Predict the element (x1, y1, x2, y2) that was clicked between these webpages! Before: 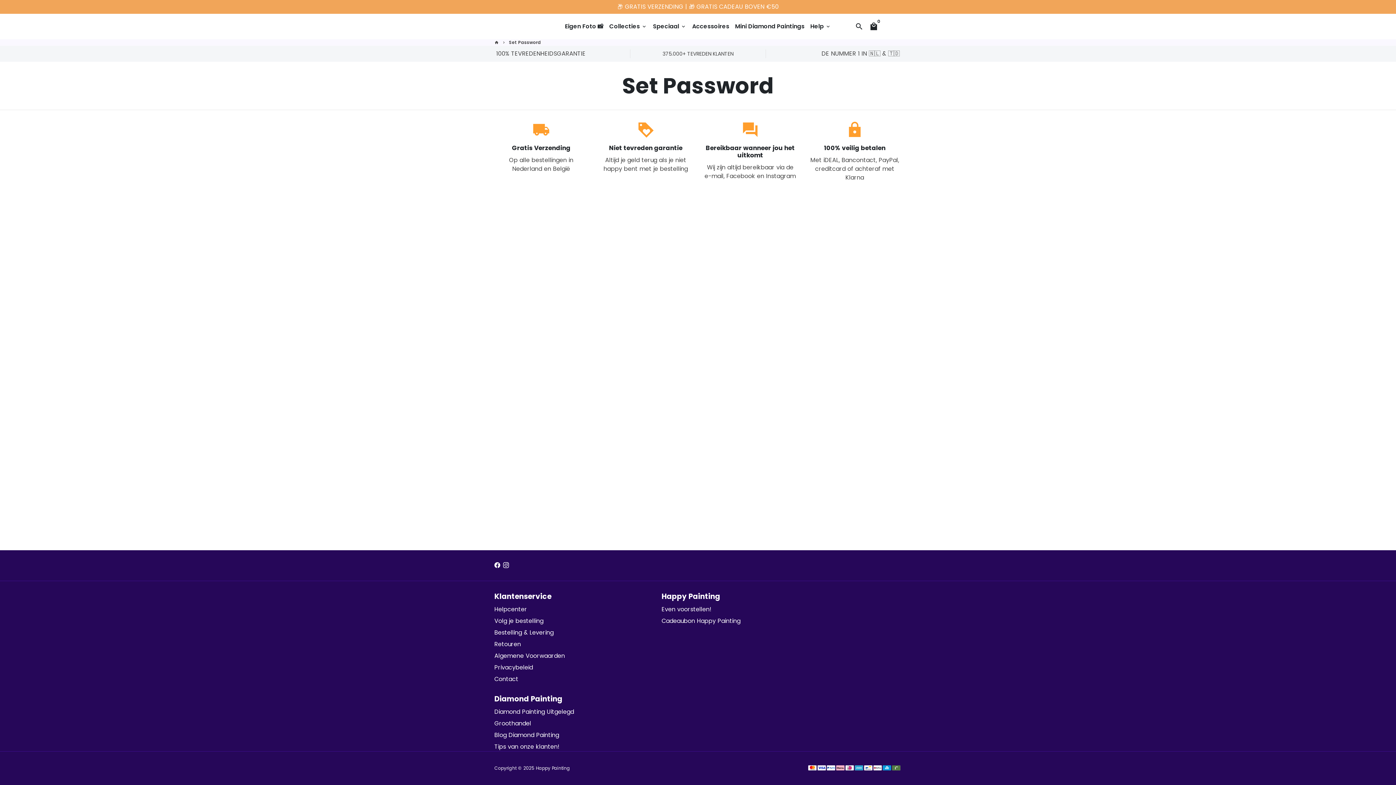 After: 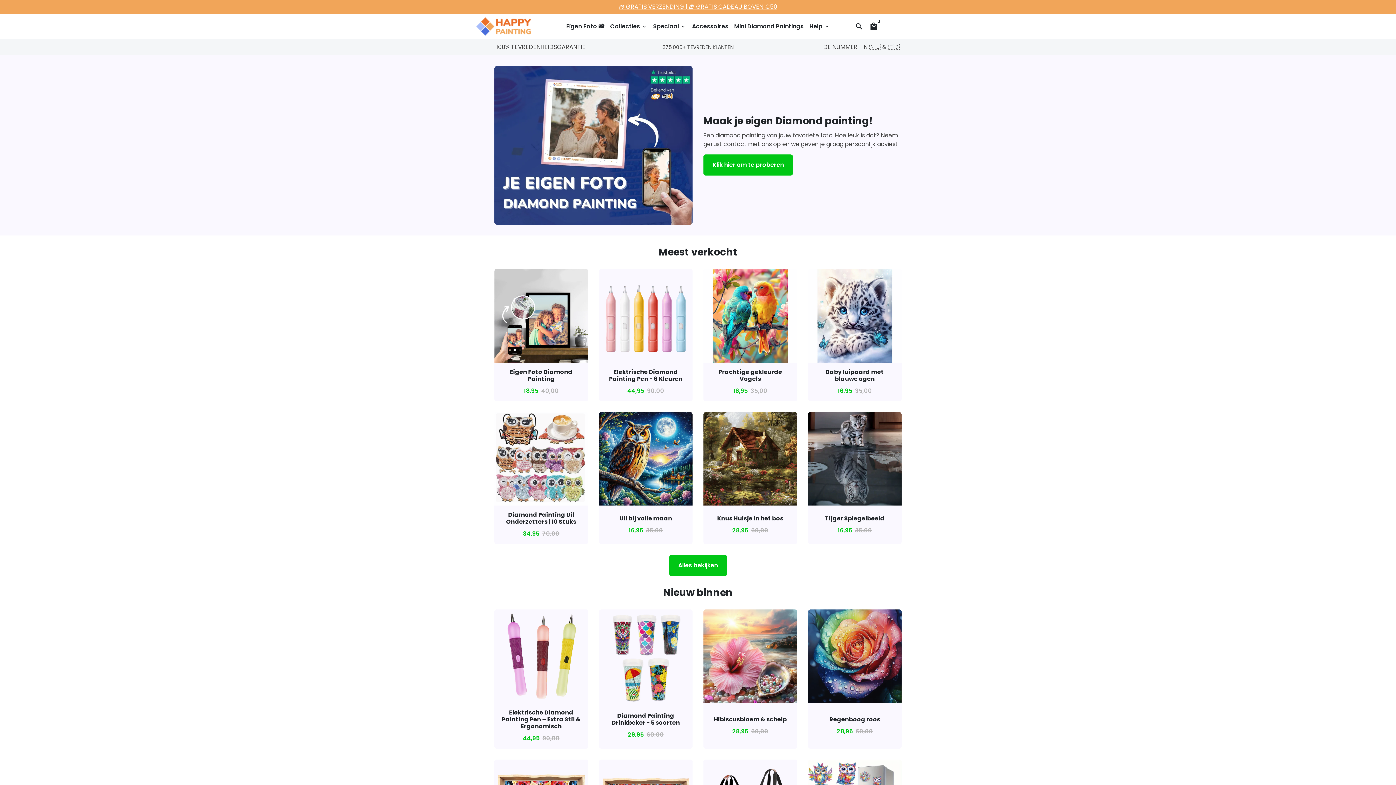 Action: label: Happy Painting bbox: (536, 765, 570, 771)